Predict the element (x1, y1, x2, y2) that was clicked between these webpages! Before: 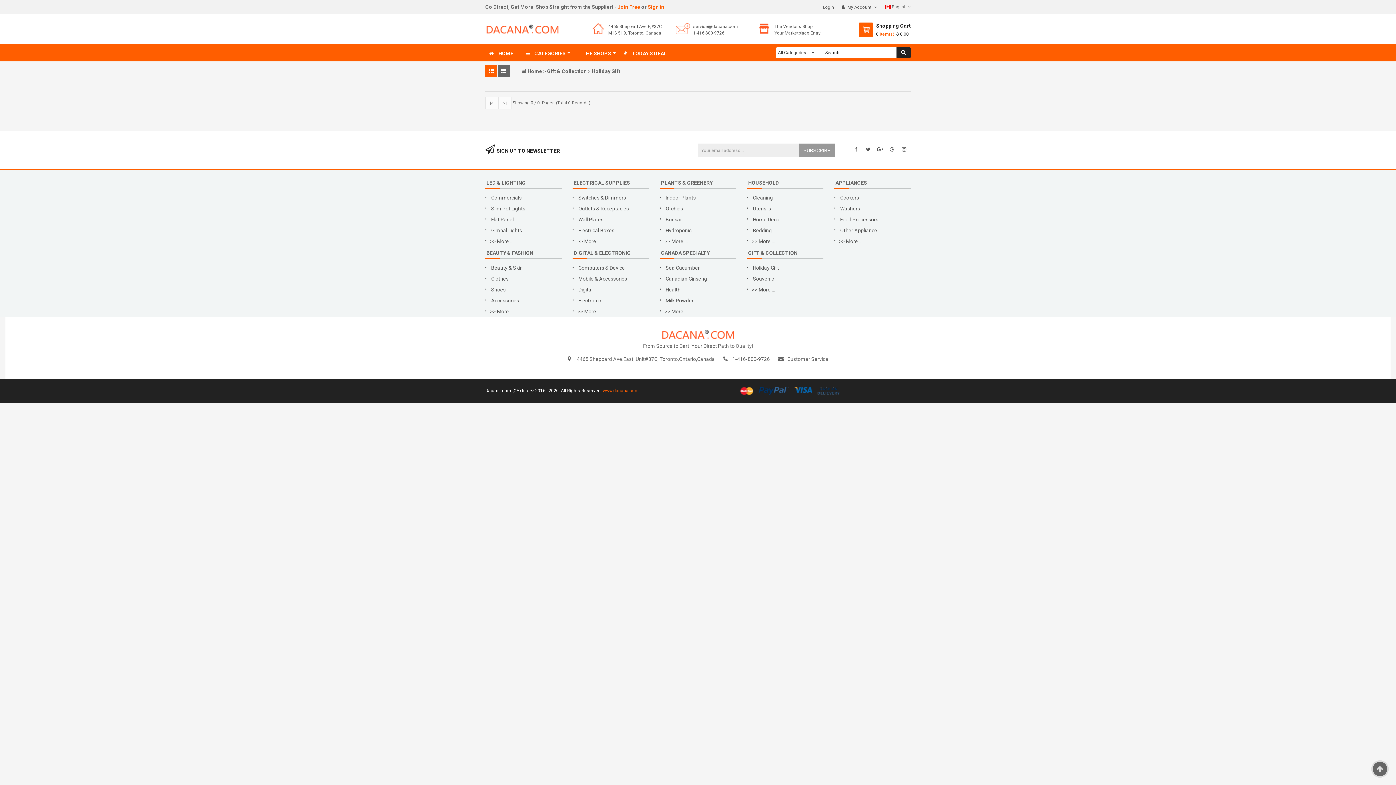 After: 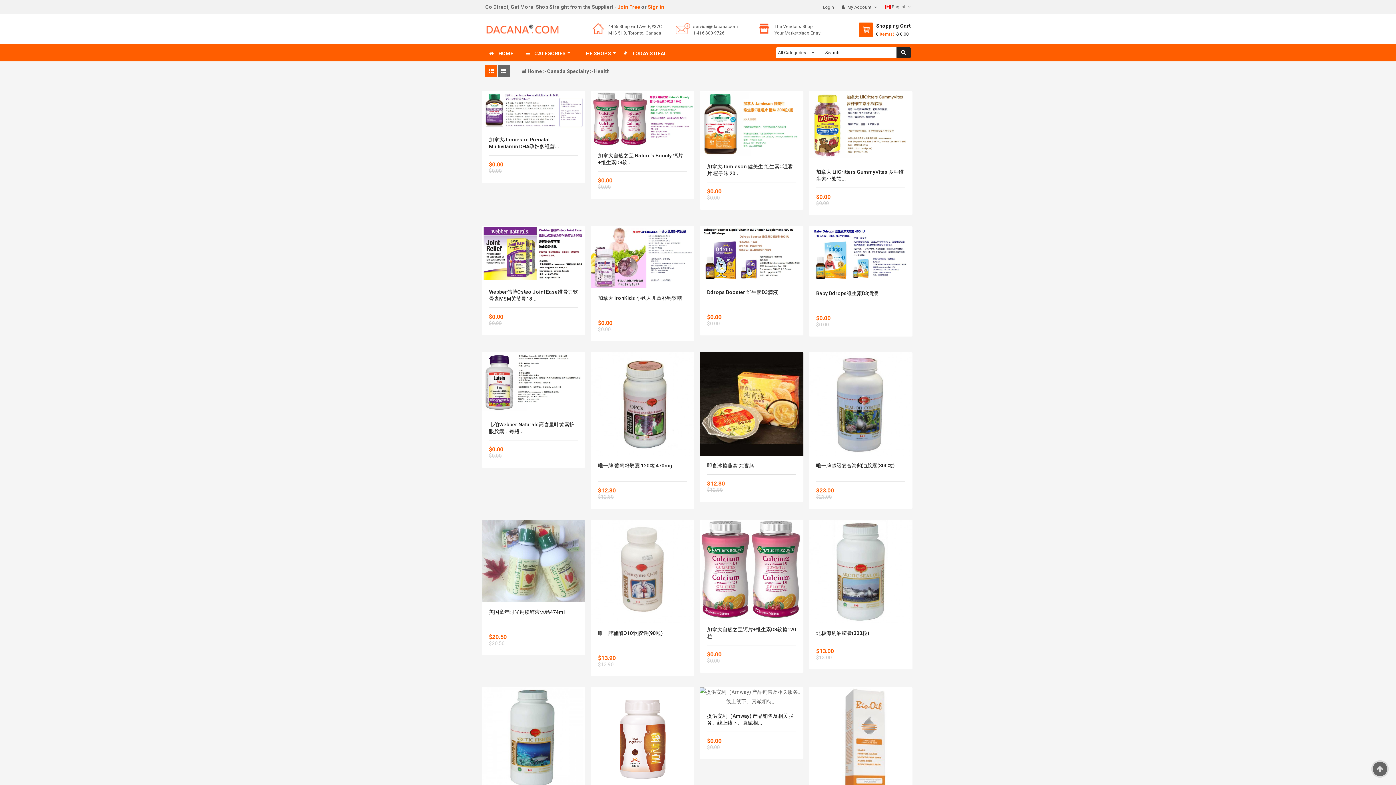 Action: label:  Health  bbox: (660, 284, 736, 295)